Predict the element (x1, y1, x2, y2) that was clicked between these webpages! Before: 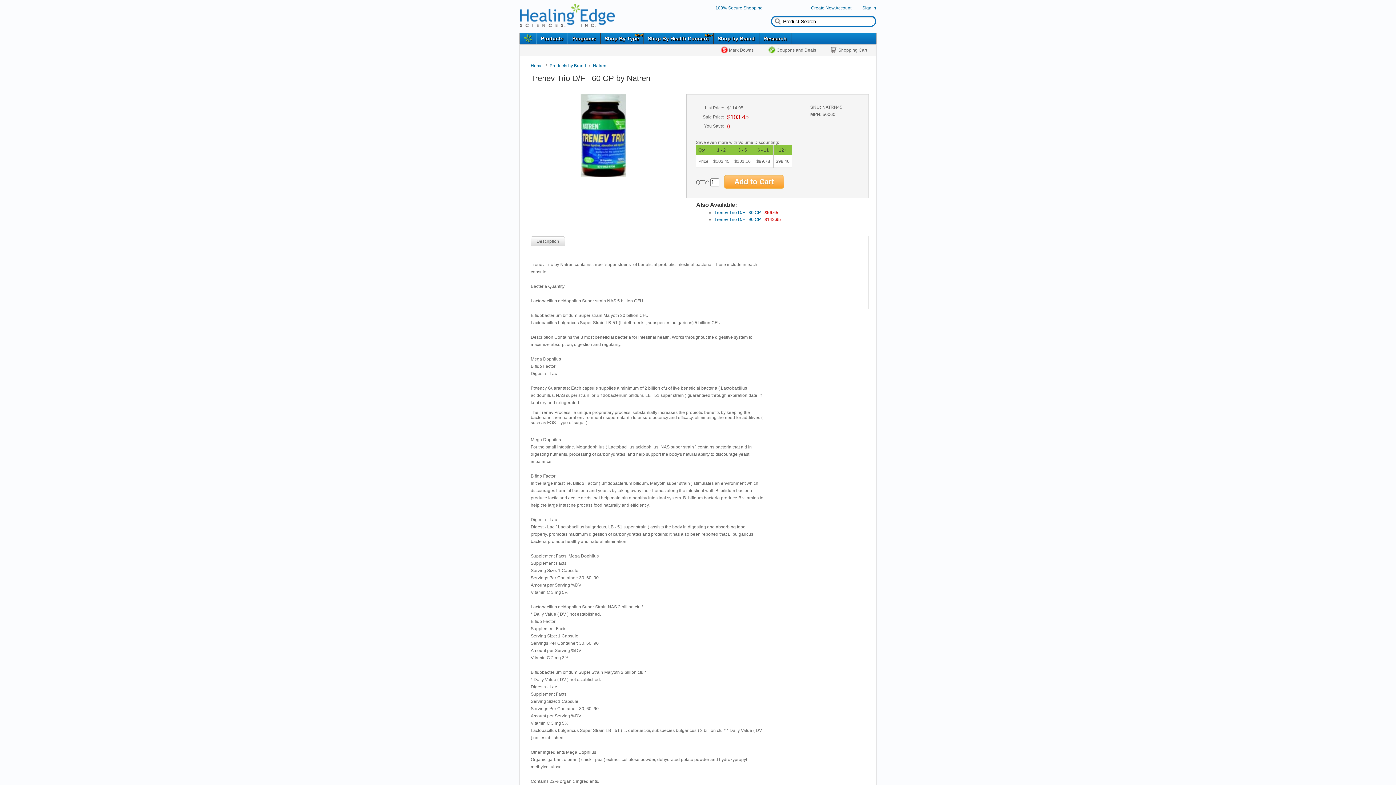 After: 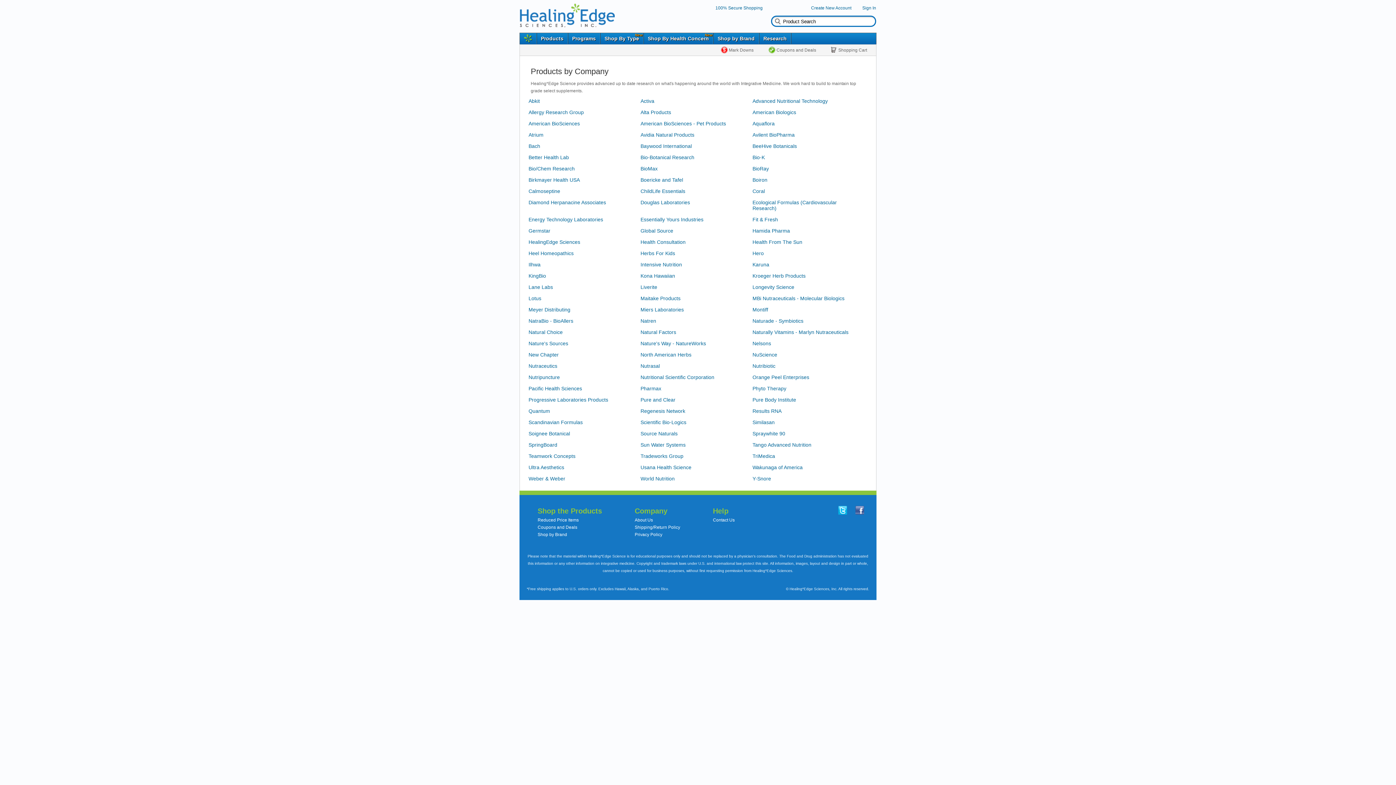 Action: label: Products by Brand bbox: (549, 63, 586, 68)